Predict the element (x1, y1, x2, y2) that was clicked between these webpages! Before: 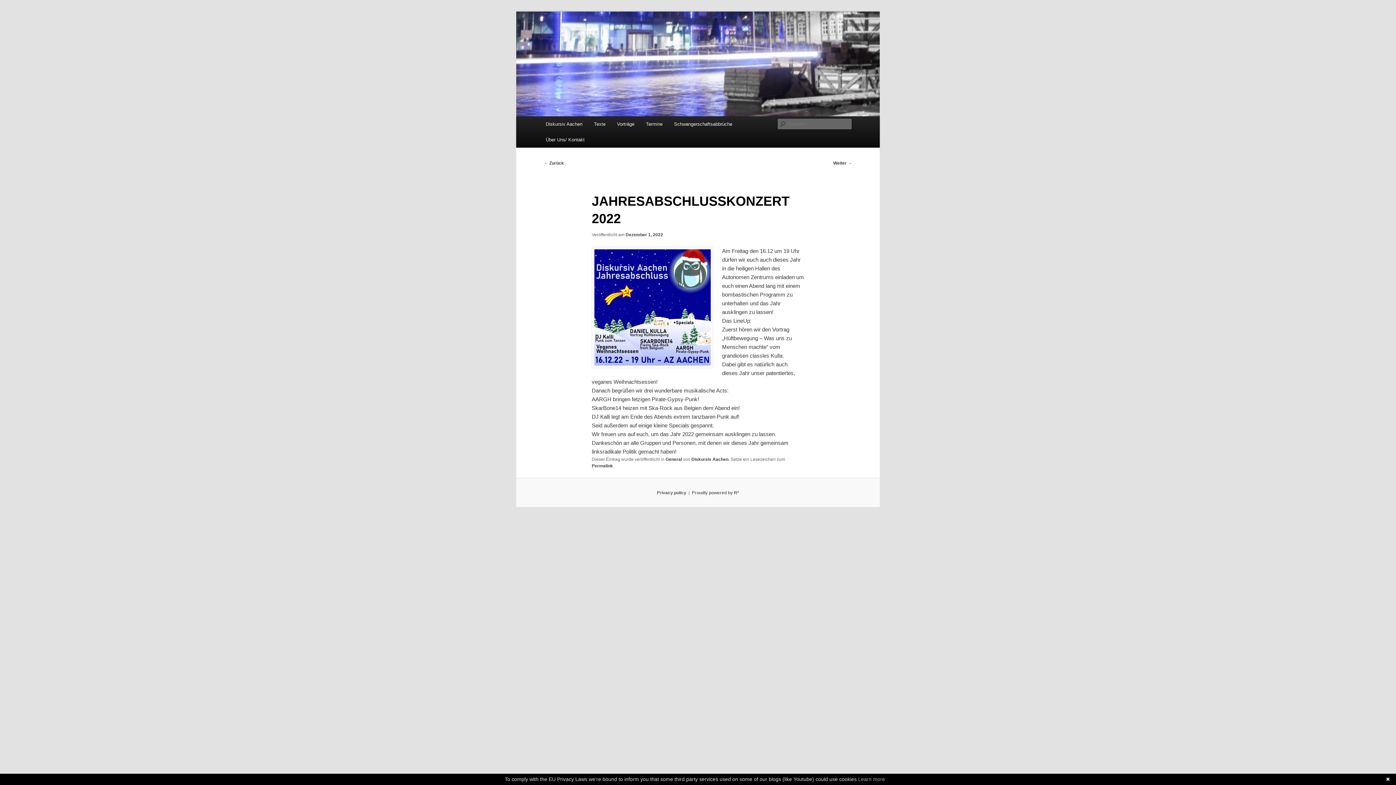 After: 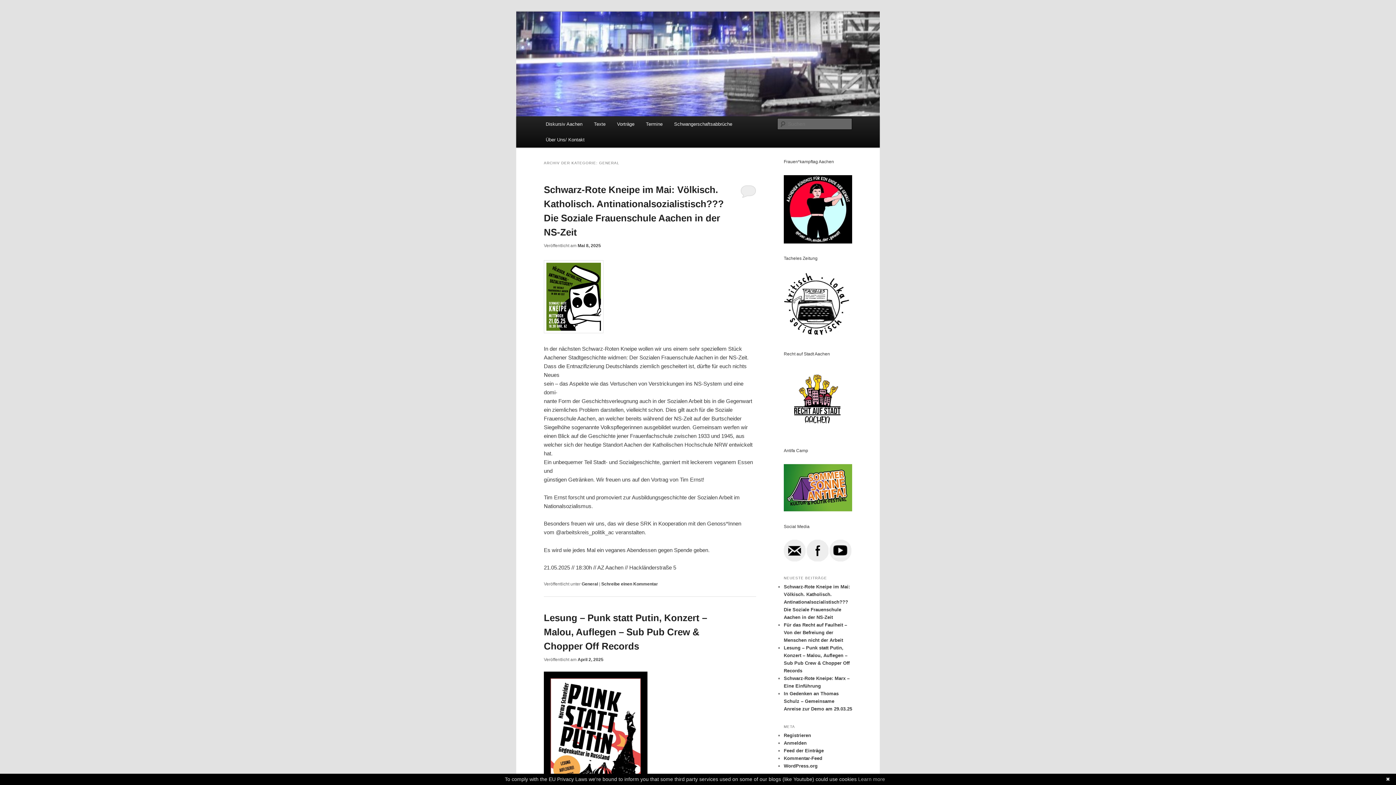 Action: bbox: (665, 457, 682, 462) label: General